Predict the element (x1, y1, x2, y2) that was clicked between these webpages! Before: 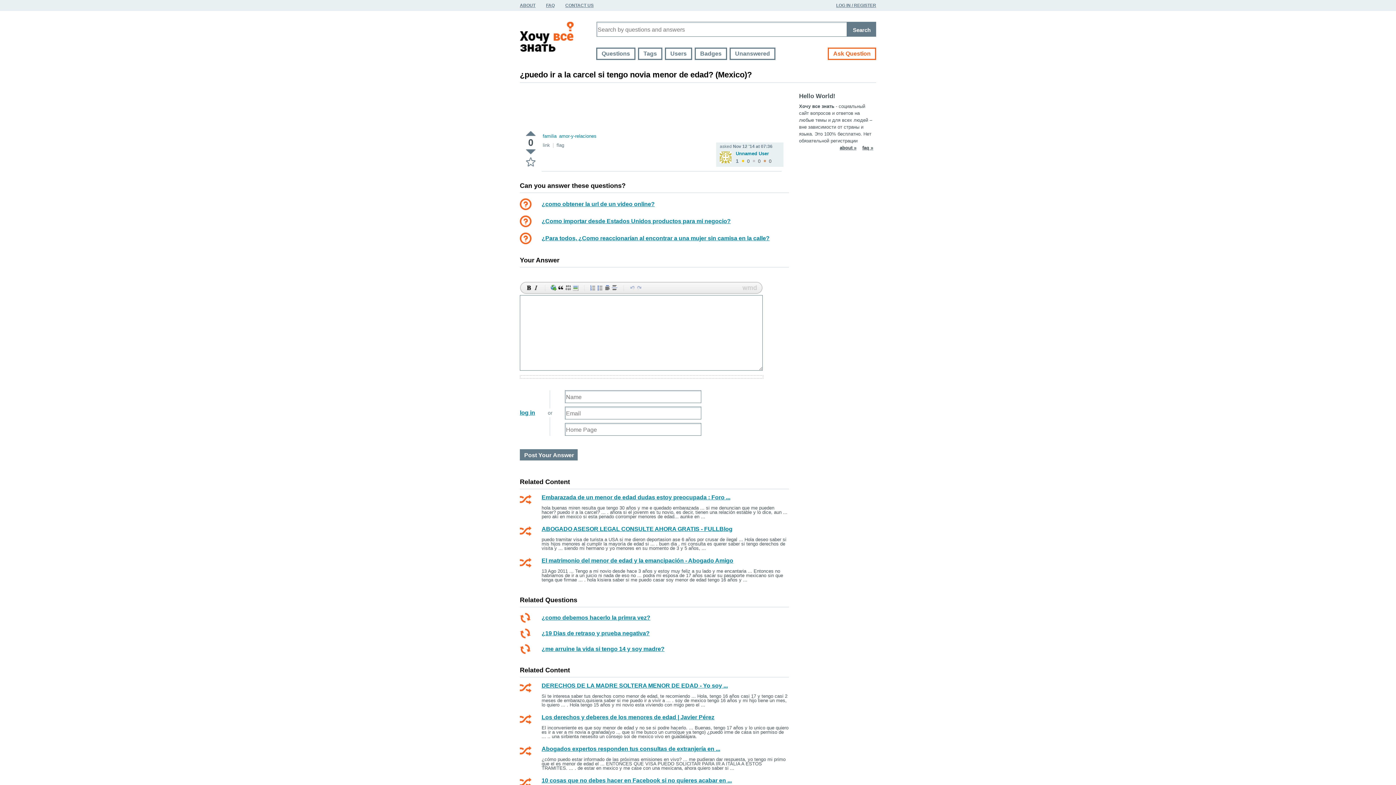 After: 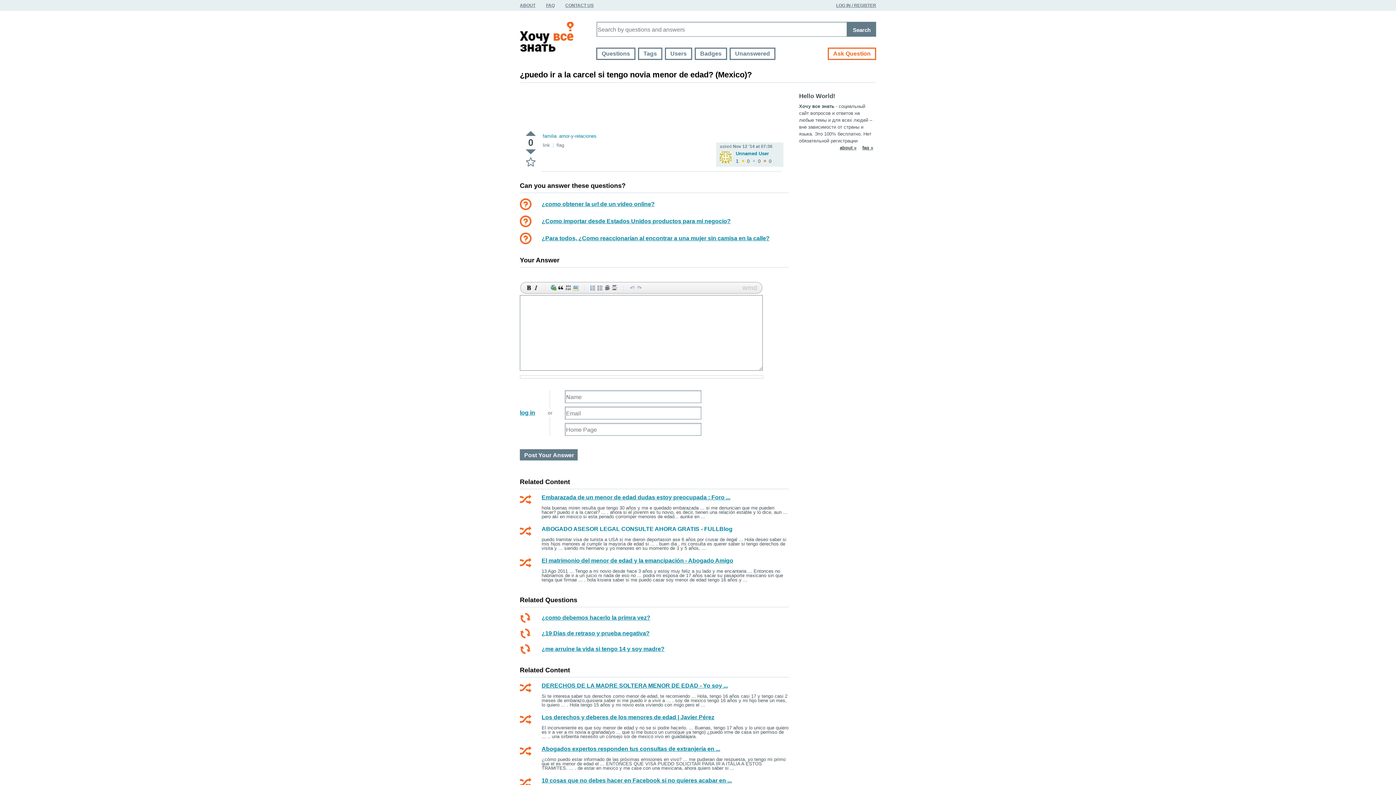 Action: label: ABOGADO ASESOR LEGAL CONSULTE AHORA GRATIS - FULLBlog bbox: (541, 526, 732, 532)